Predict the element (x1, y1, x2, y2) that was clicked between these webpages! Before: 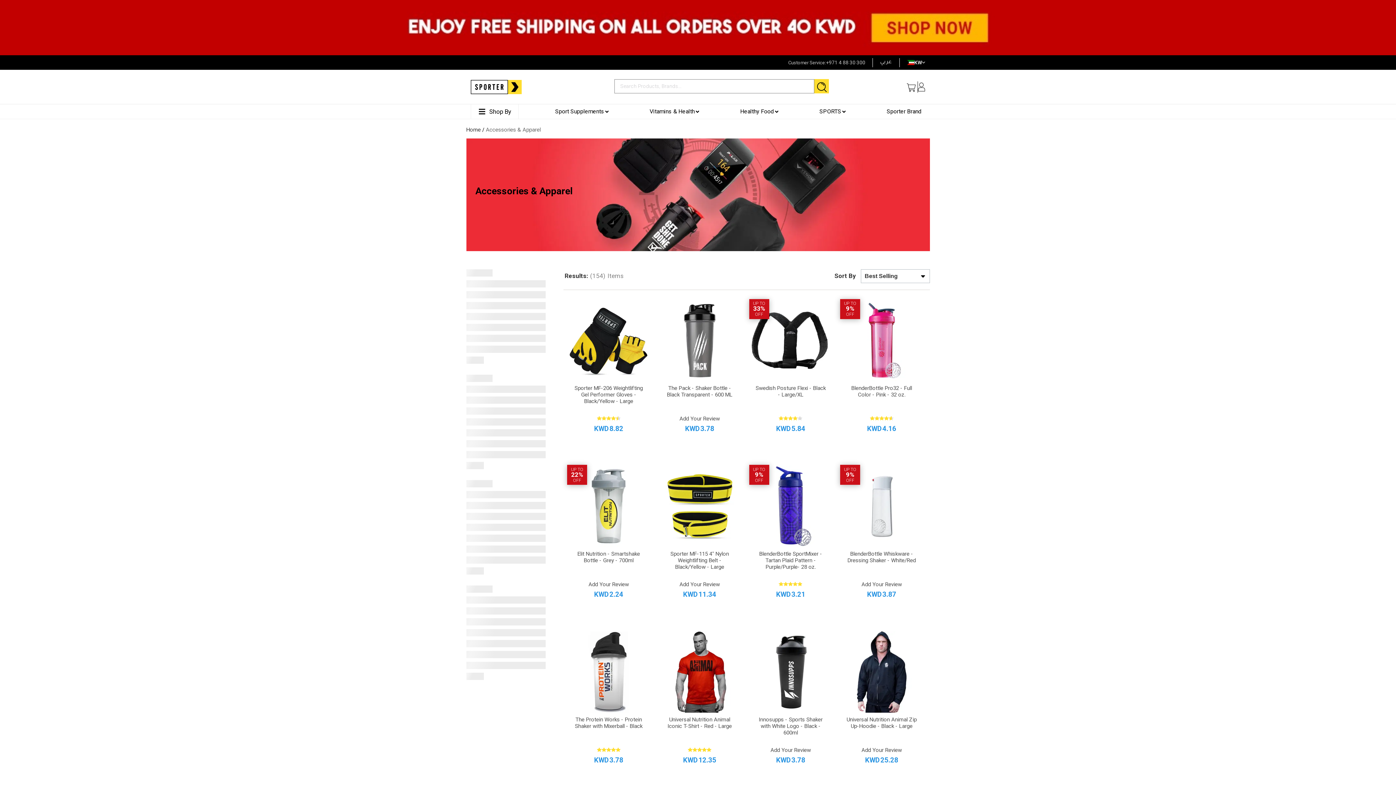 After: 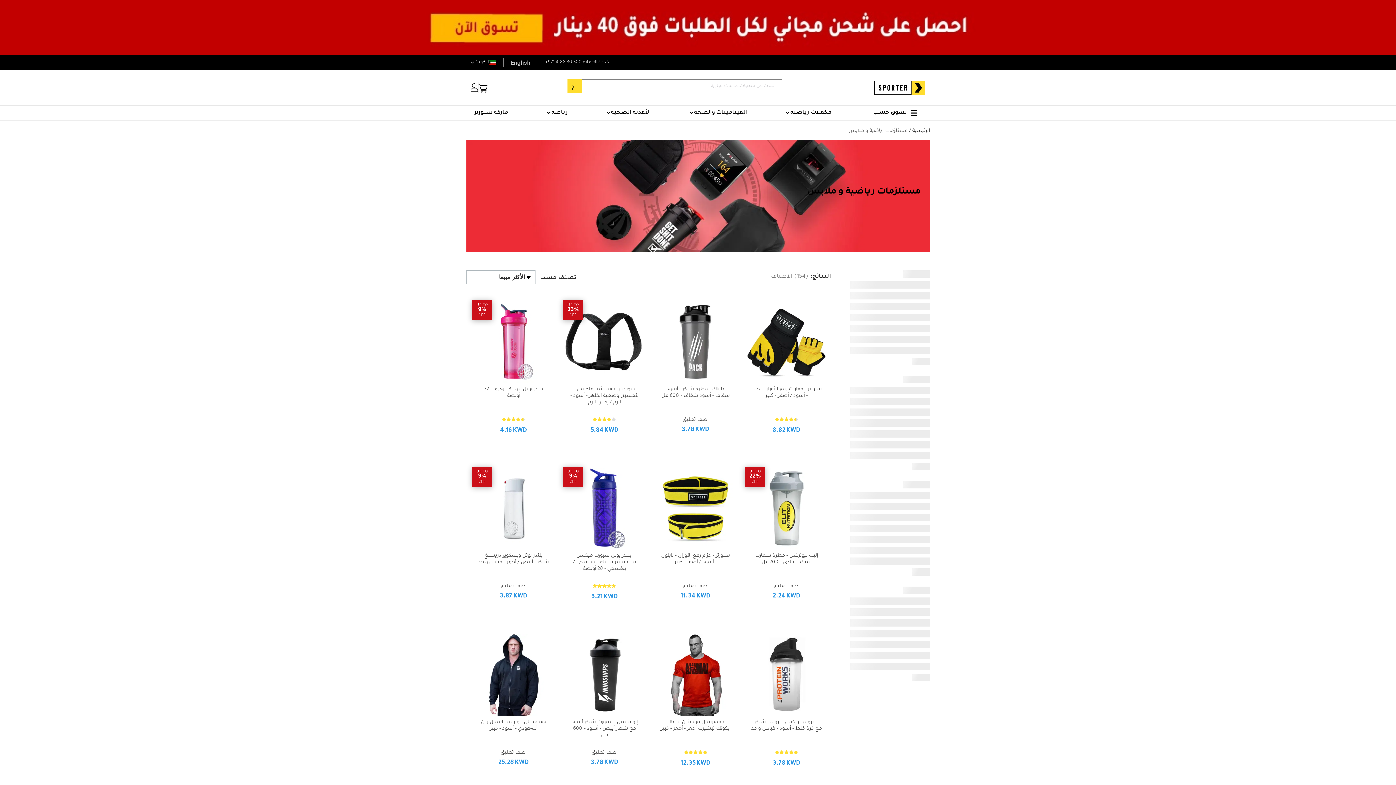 Action: label: عربي bbox: (880, 58, 892, 67)